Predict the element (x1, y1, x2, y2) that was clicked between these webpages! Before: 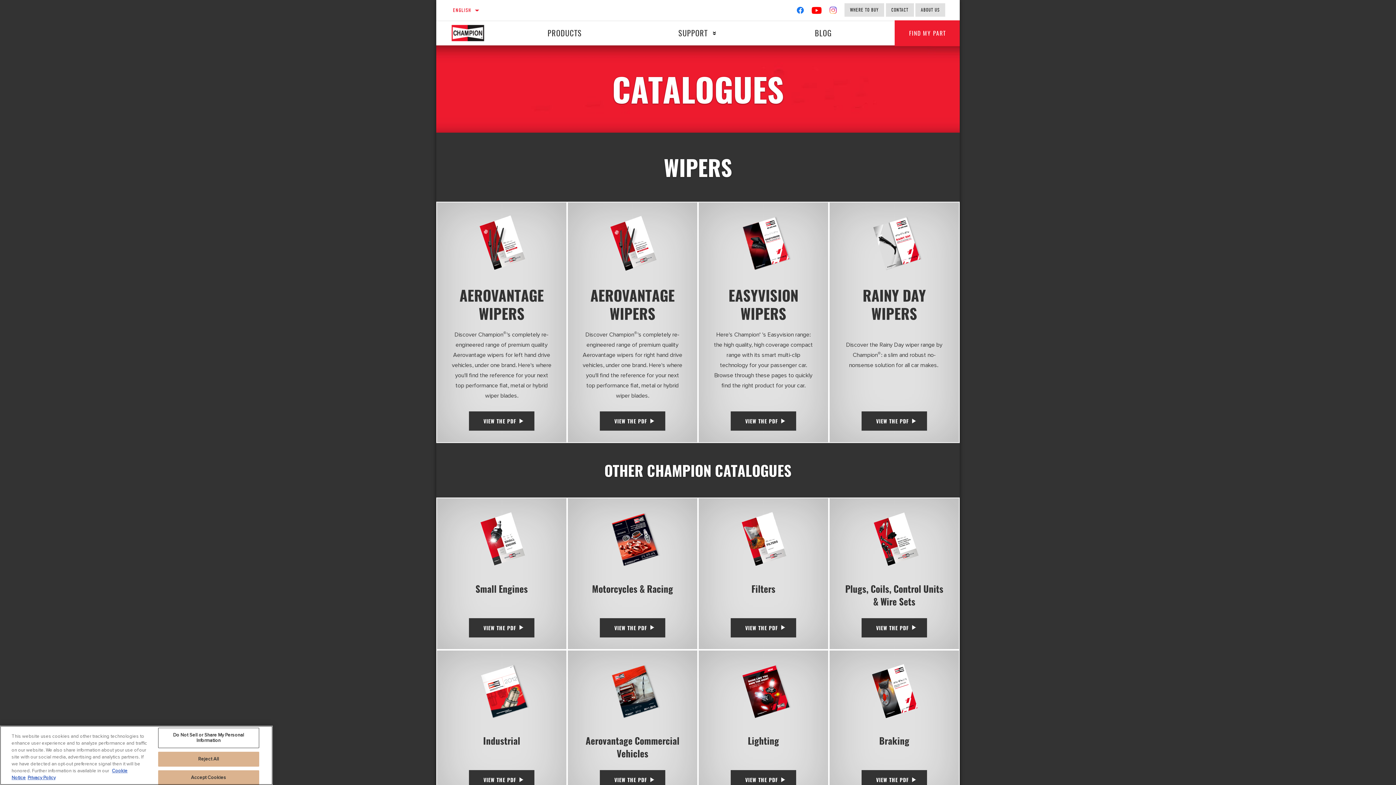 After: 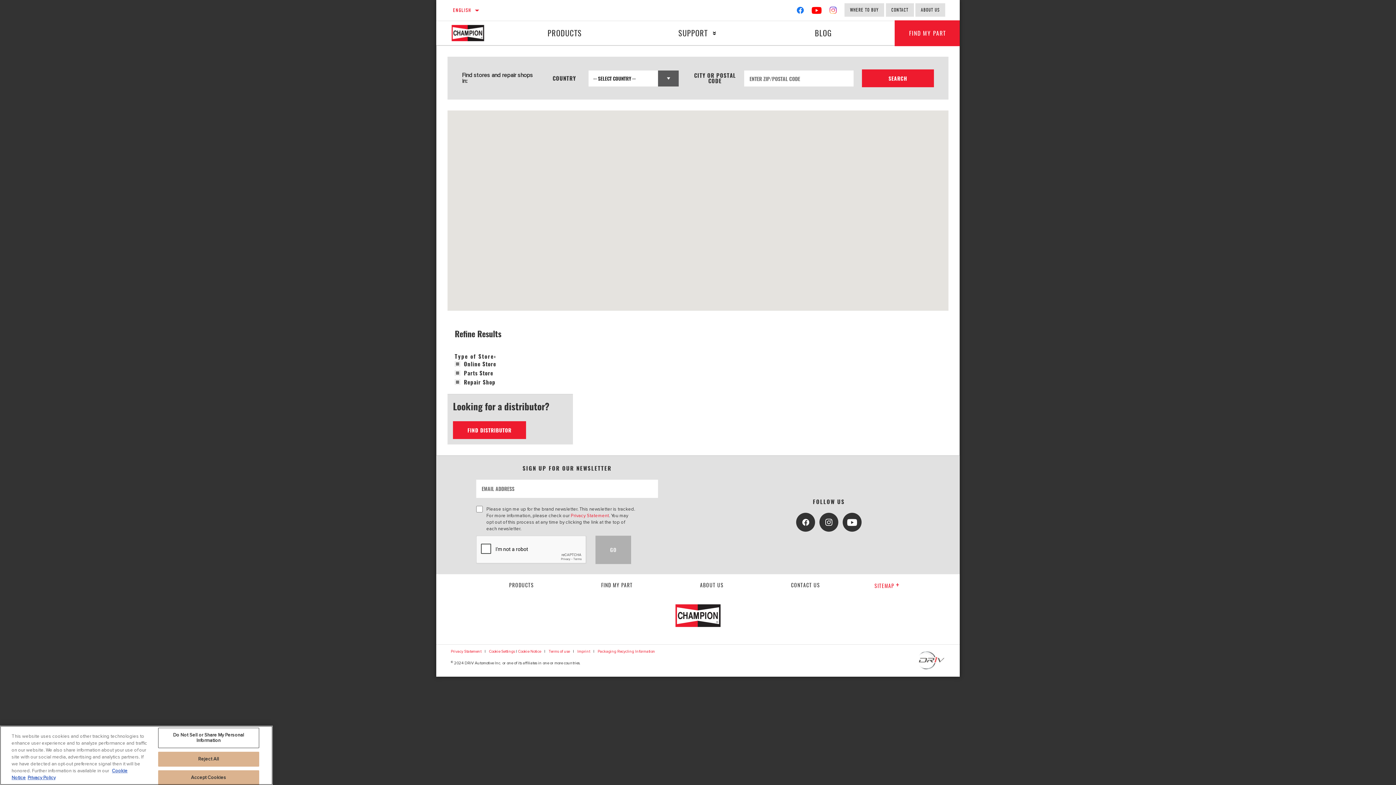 Action: bbox: (844, 3, 884, 16) label: WHERE TO BUY